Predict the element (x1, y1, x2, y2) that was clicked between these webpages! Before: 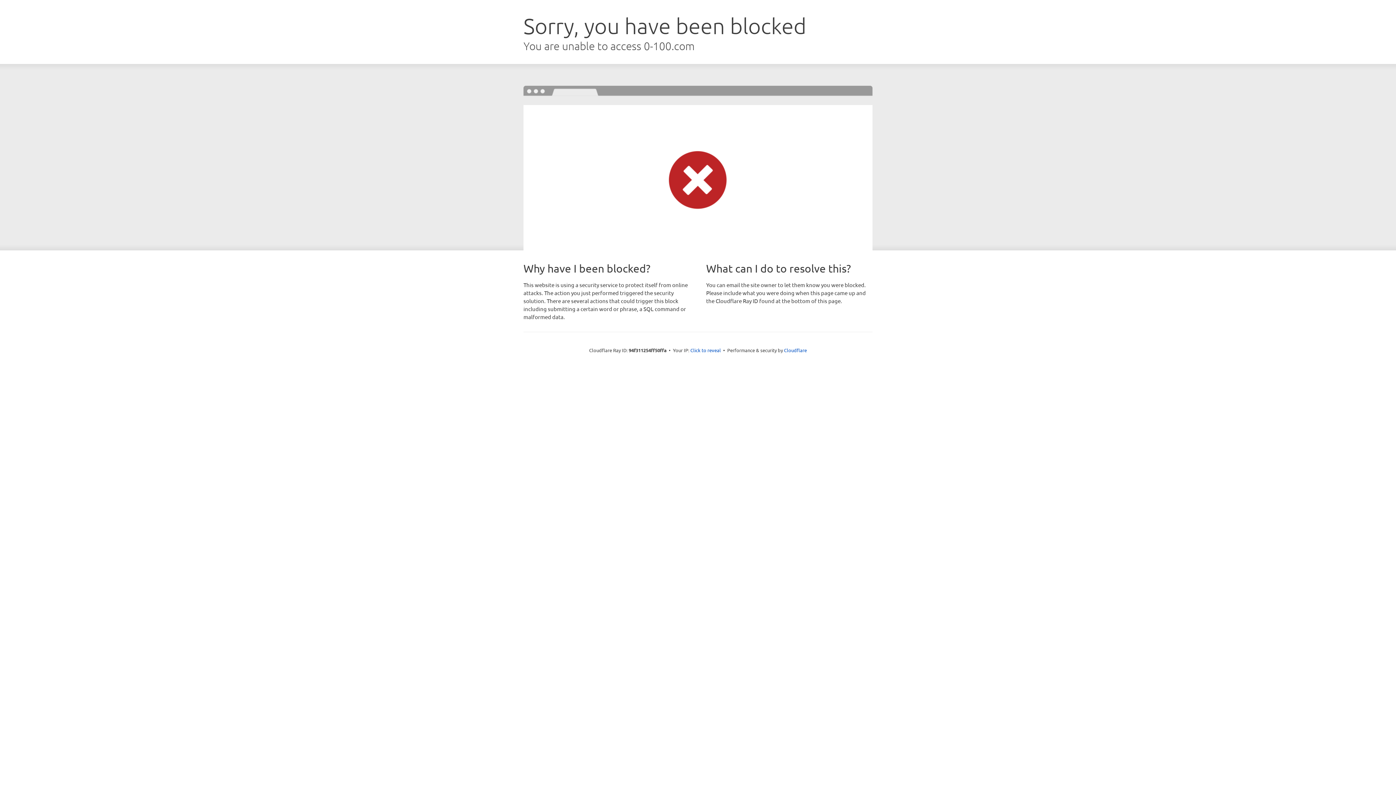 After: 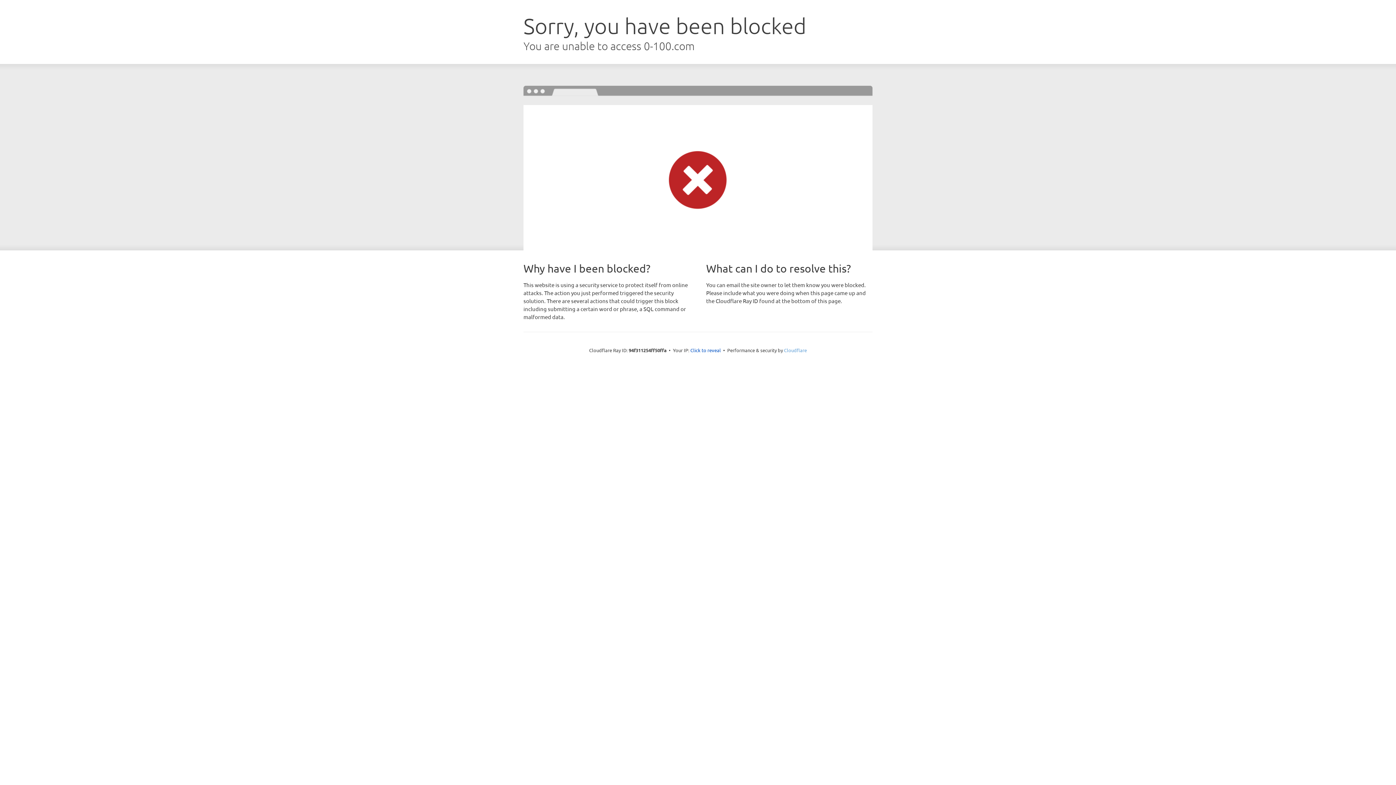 Action: bbox: (784, 347, 807, 353) label: Cloudflare